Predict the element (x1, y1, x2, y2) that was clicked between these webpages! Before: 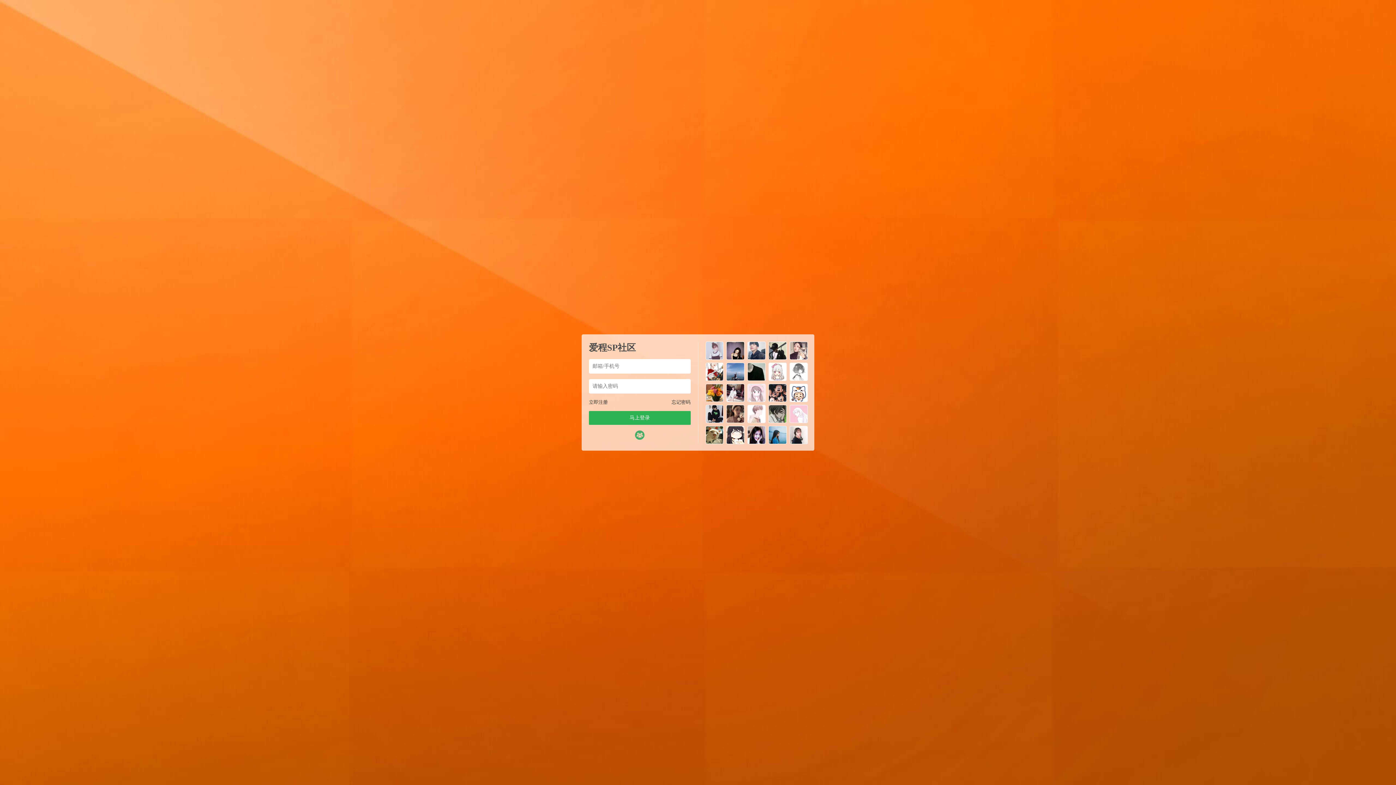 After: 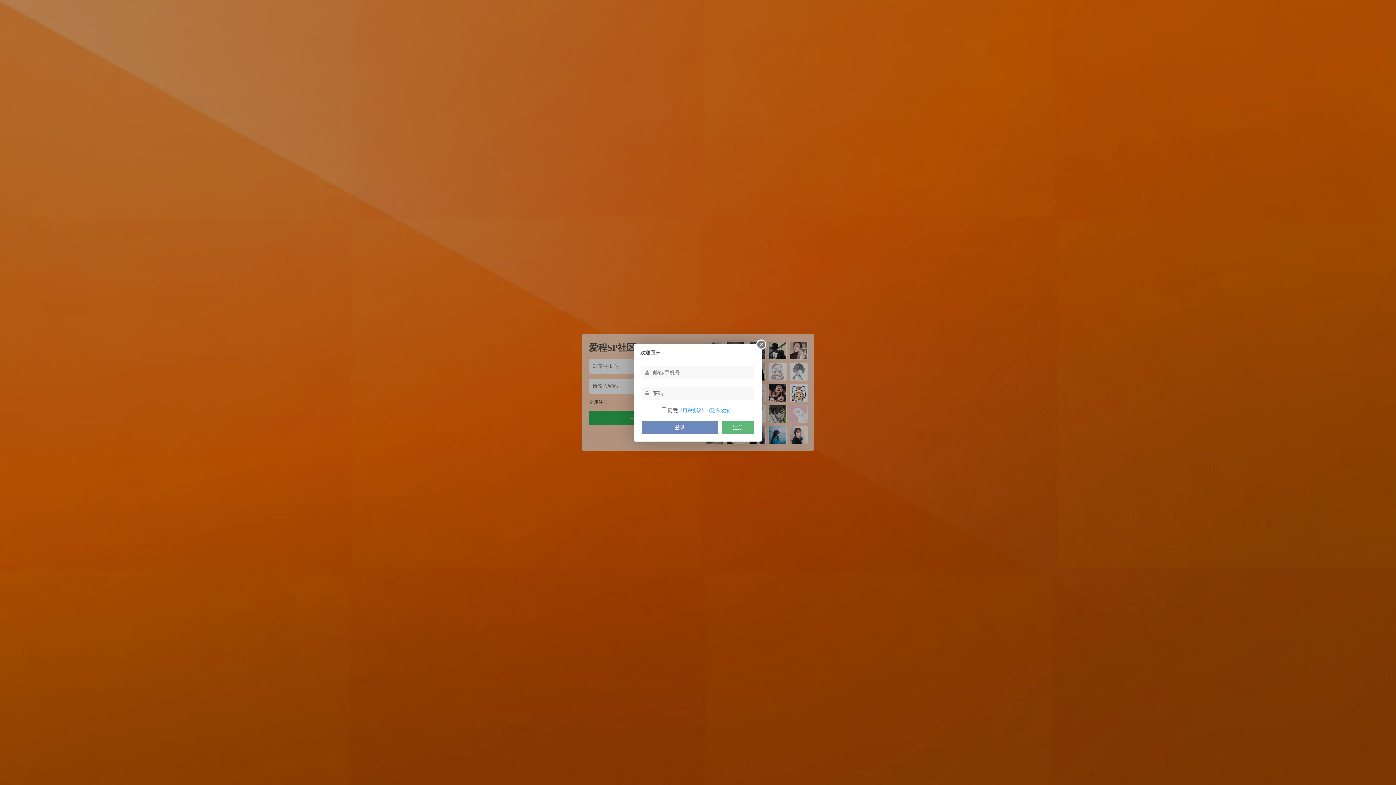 Action: bbox: (635, 430, 644, 440)